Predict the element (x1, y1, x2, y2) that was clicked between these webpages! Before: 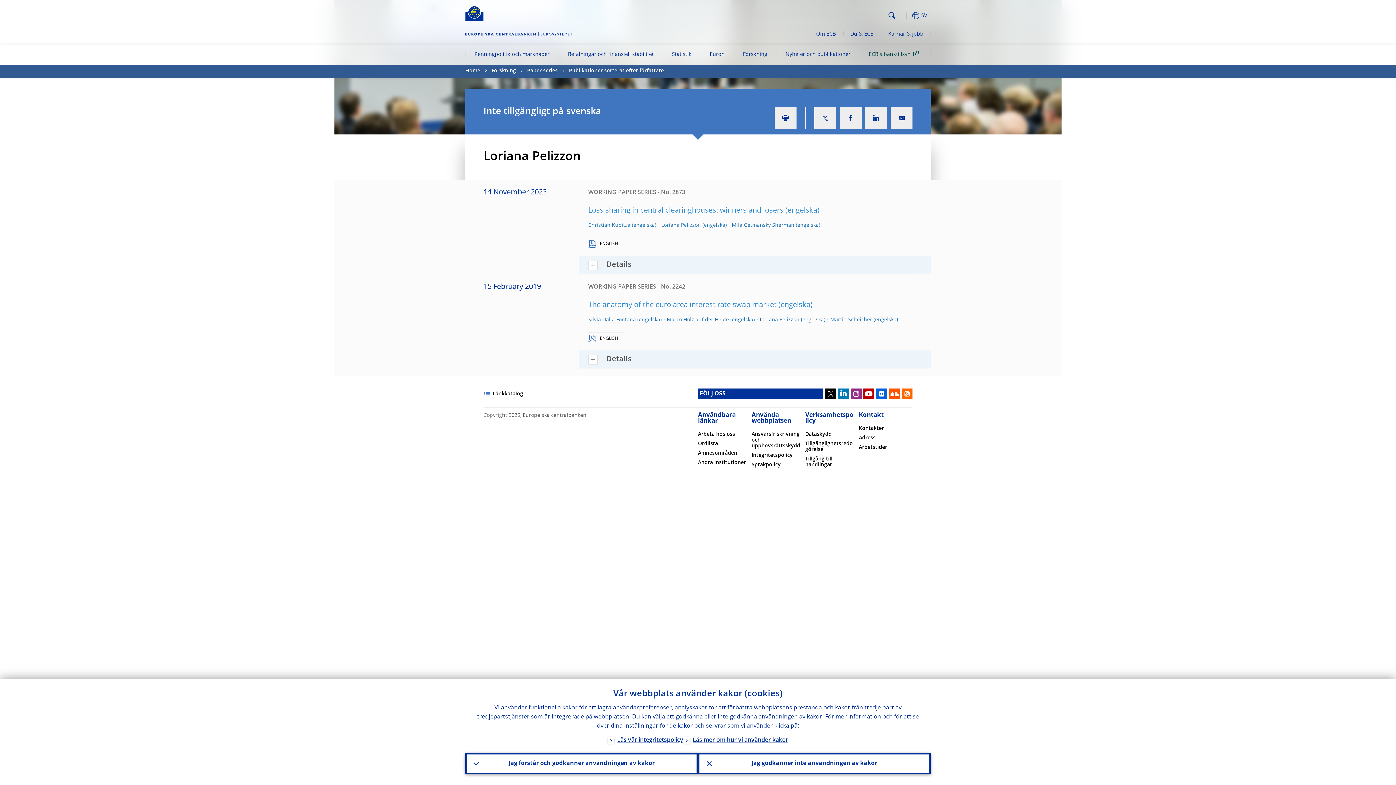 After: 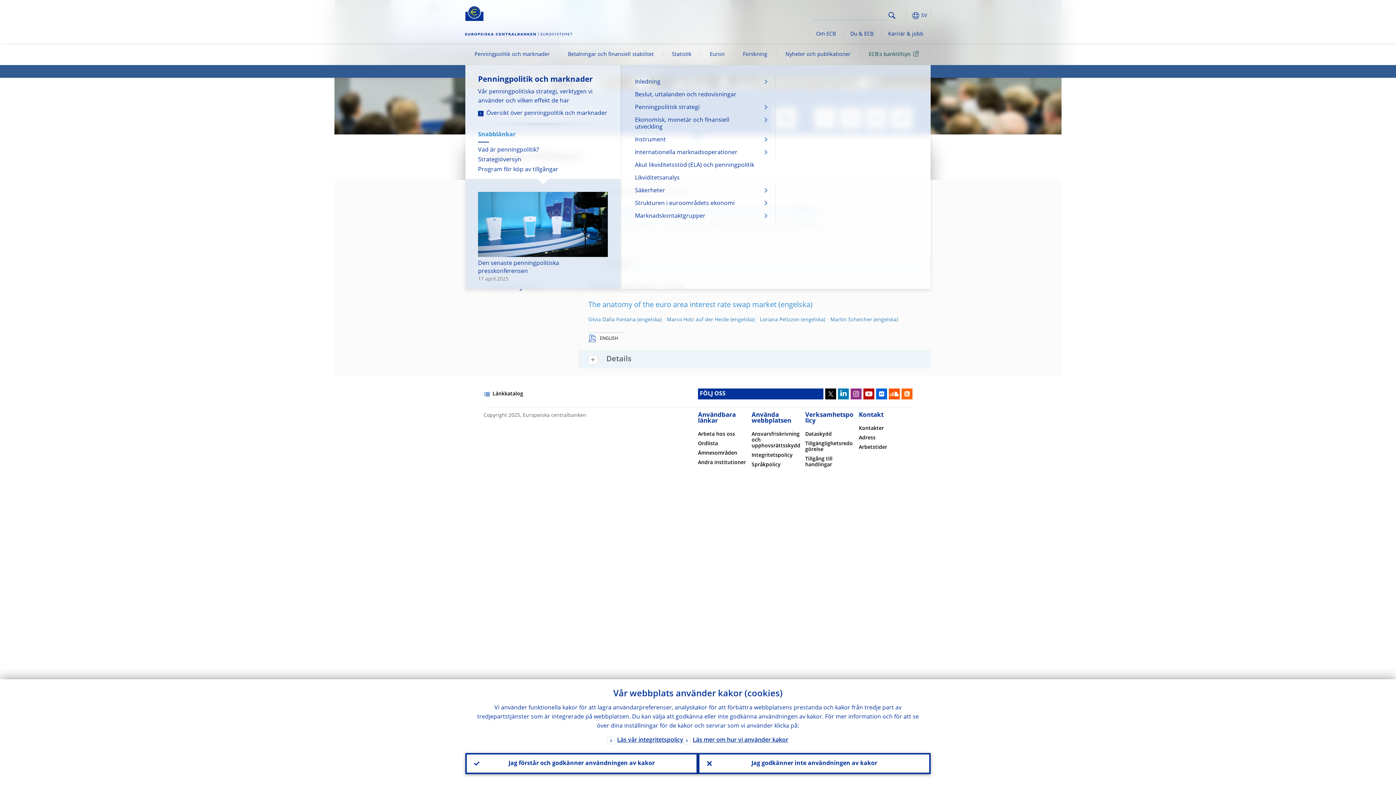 Action: bbox: (465, 45, 558, 65) label: Penningpolitik och marknader